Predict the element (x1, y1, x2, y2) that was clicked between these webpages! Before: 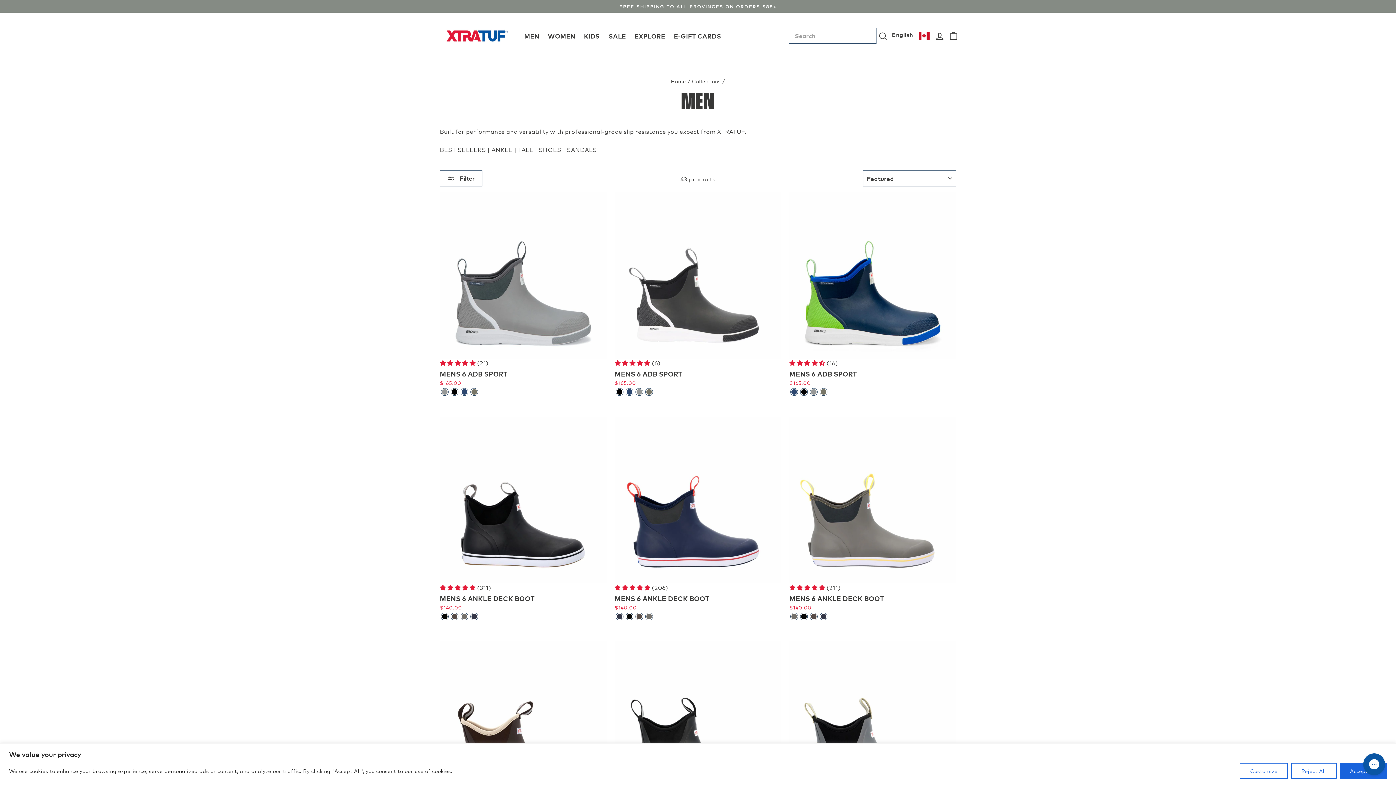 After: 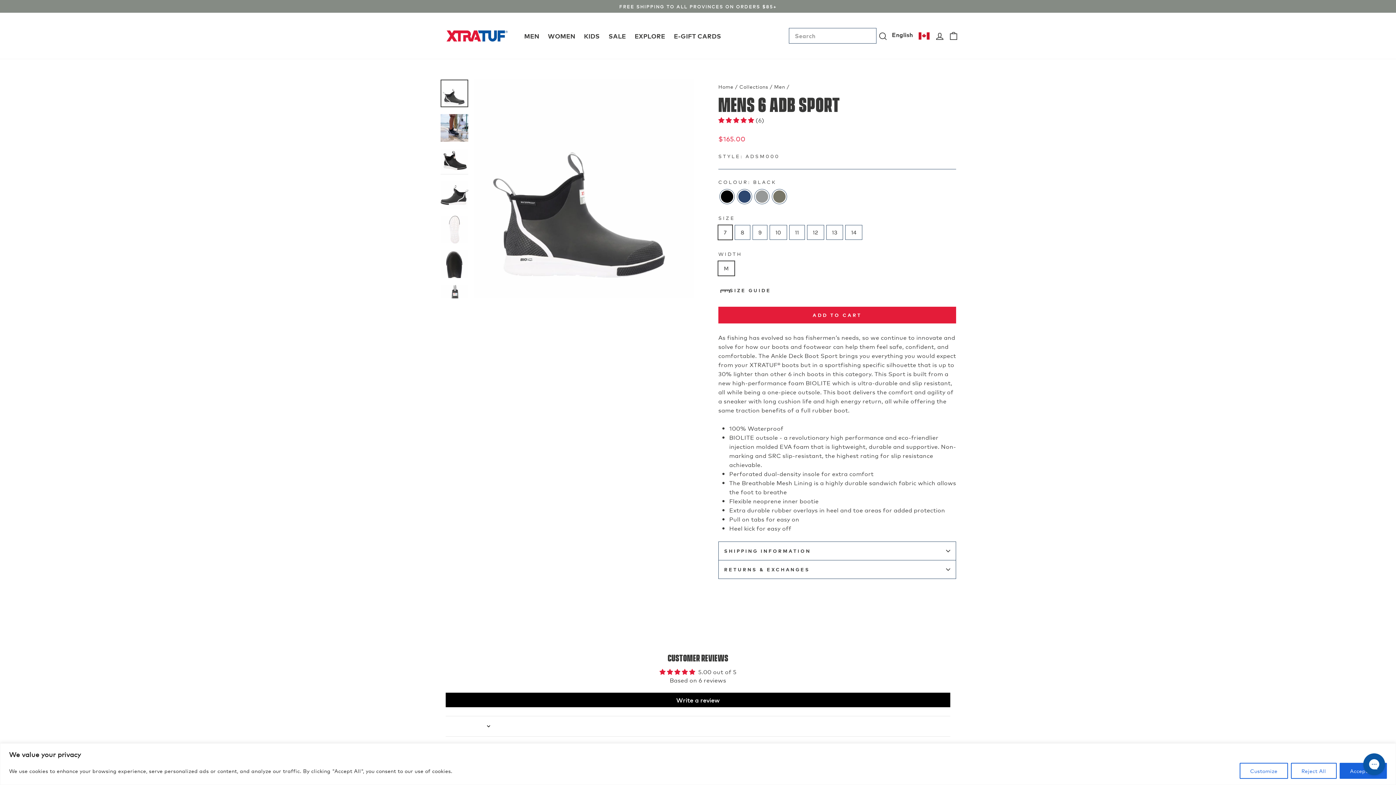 Action: label: MENS 6 ADB SPORT
$165.00 bbox: (614, 367, 781, 388)